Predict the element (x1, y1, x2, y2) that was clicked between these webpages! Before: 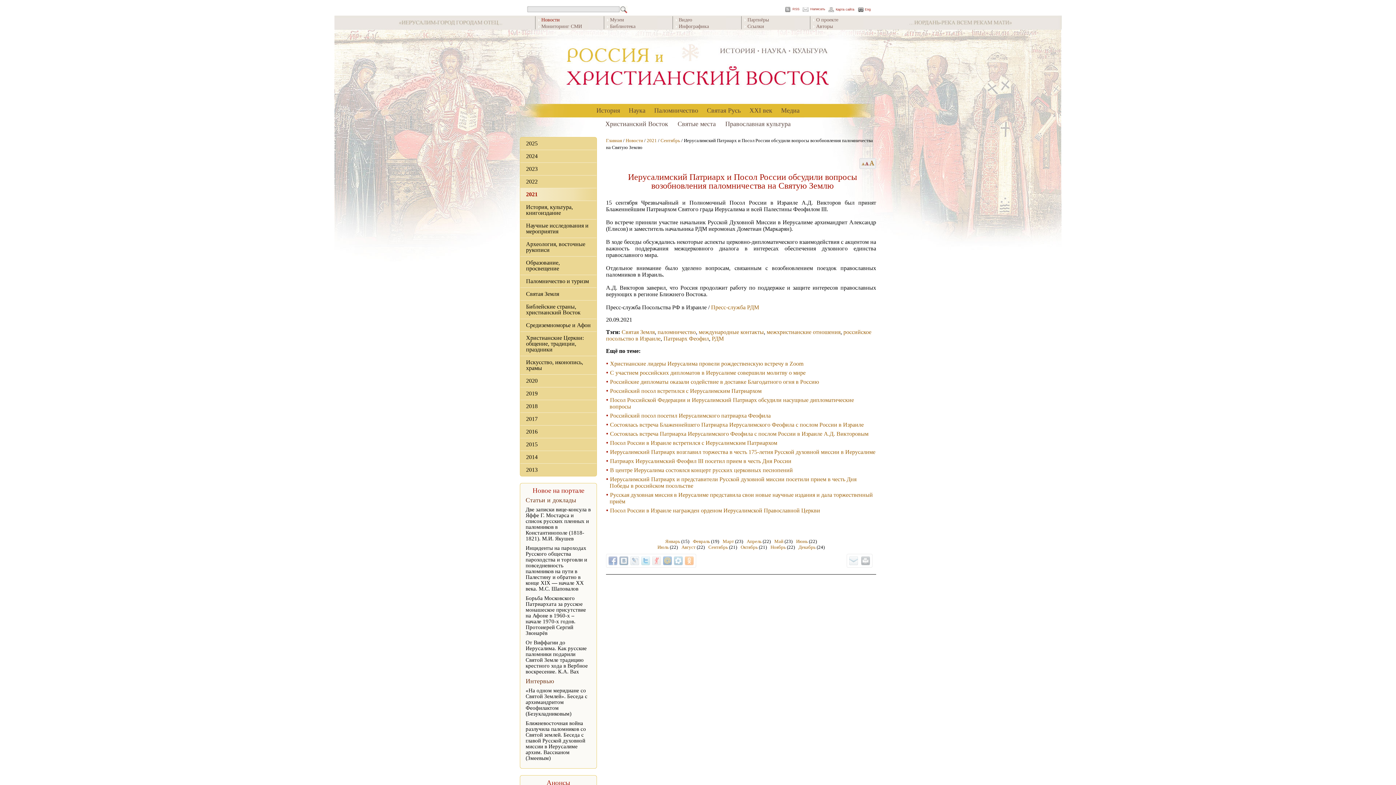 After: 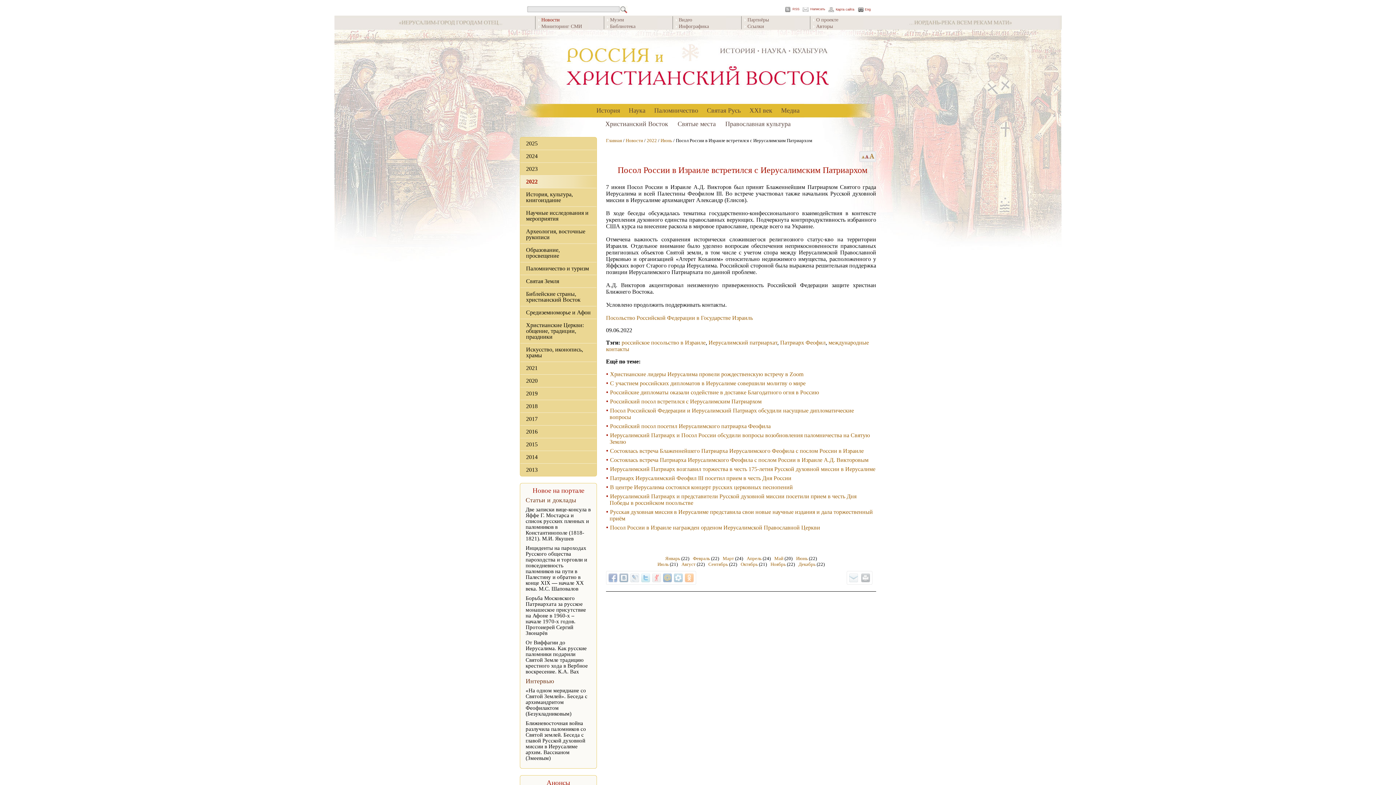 Action: bbox: (610, 440, 777, 446) label: Посол России в Израиле встретился с Иерусалимским Патриархом